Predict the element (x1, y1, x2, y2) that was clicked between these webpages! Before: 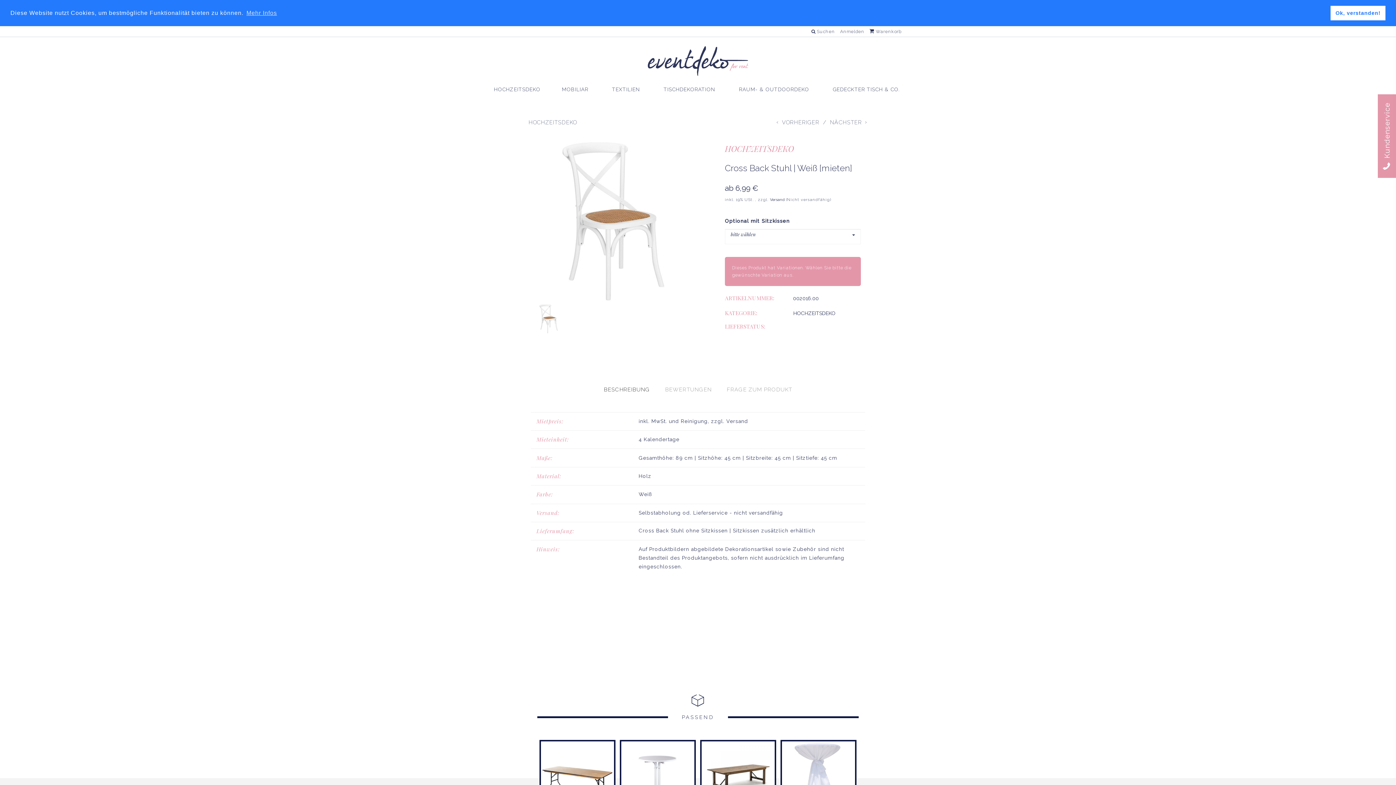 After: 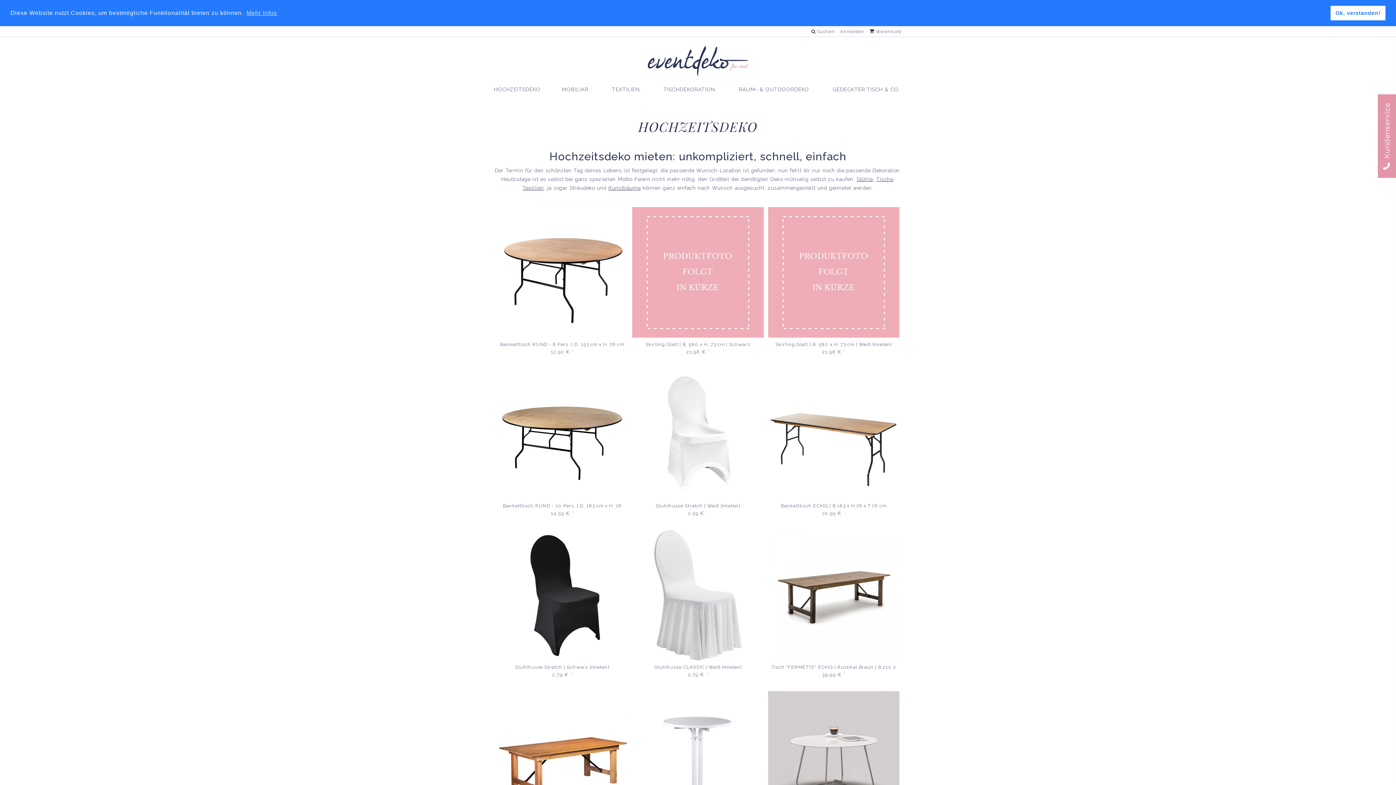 Action: bbox: (528, 119, 577, 125) label: HOCHZEITSDEKO